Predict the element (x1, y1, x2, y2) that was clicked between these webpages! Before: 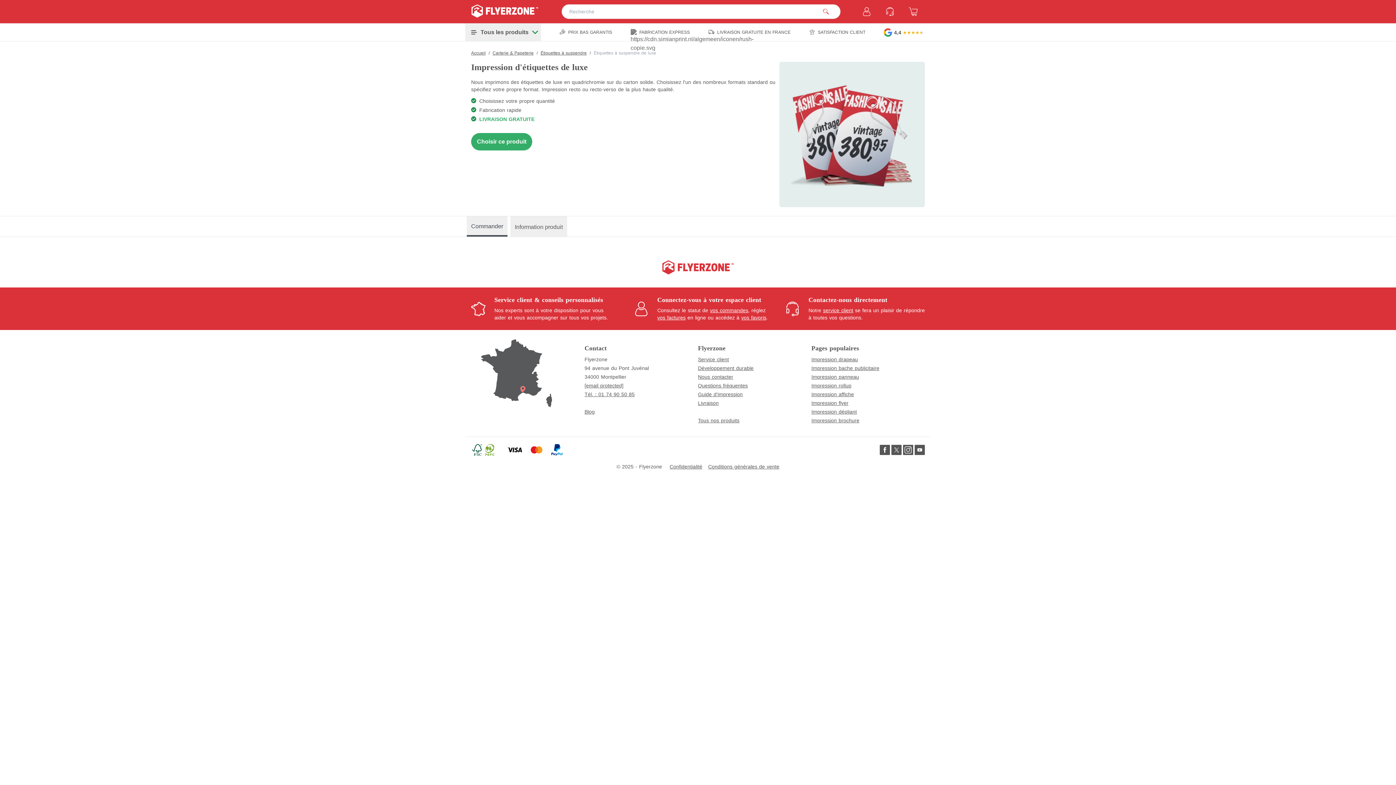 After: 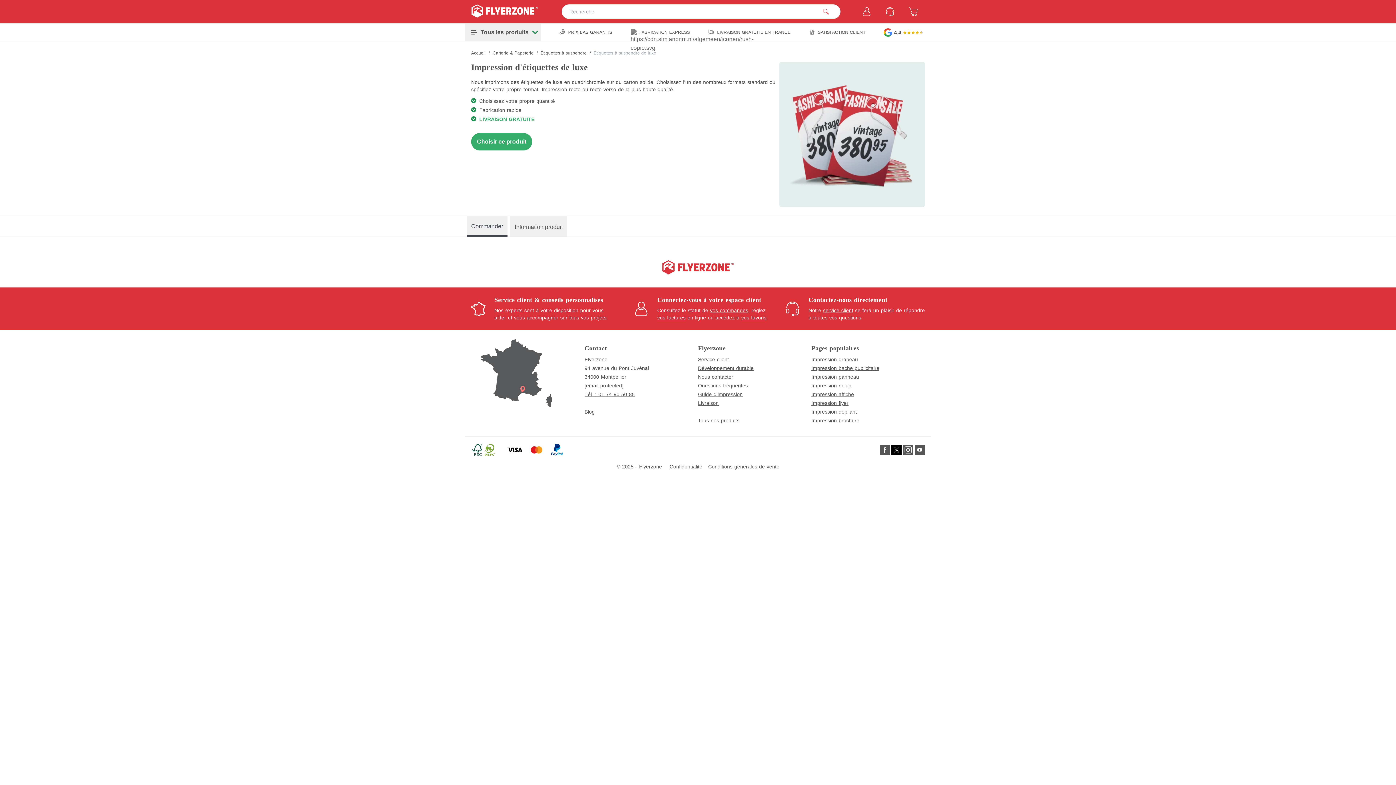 Action: bbox: (891, 446, 901, 452)